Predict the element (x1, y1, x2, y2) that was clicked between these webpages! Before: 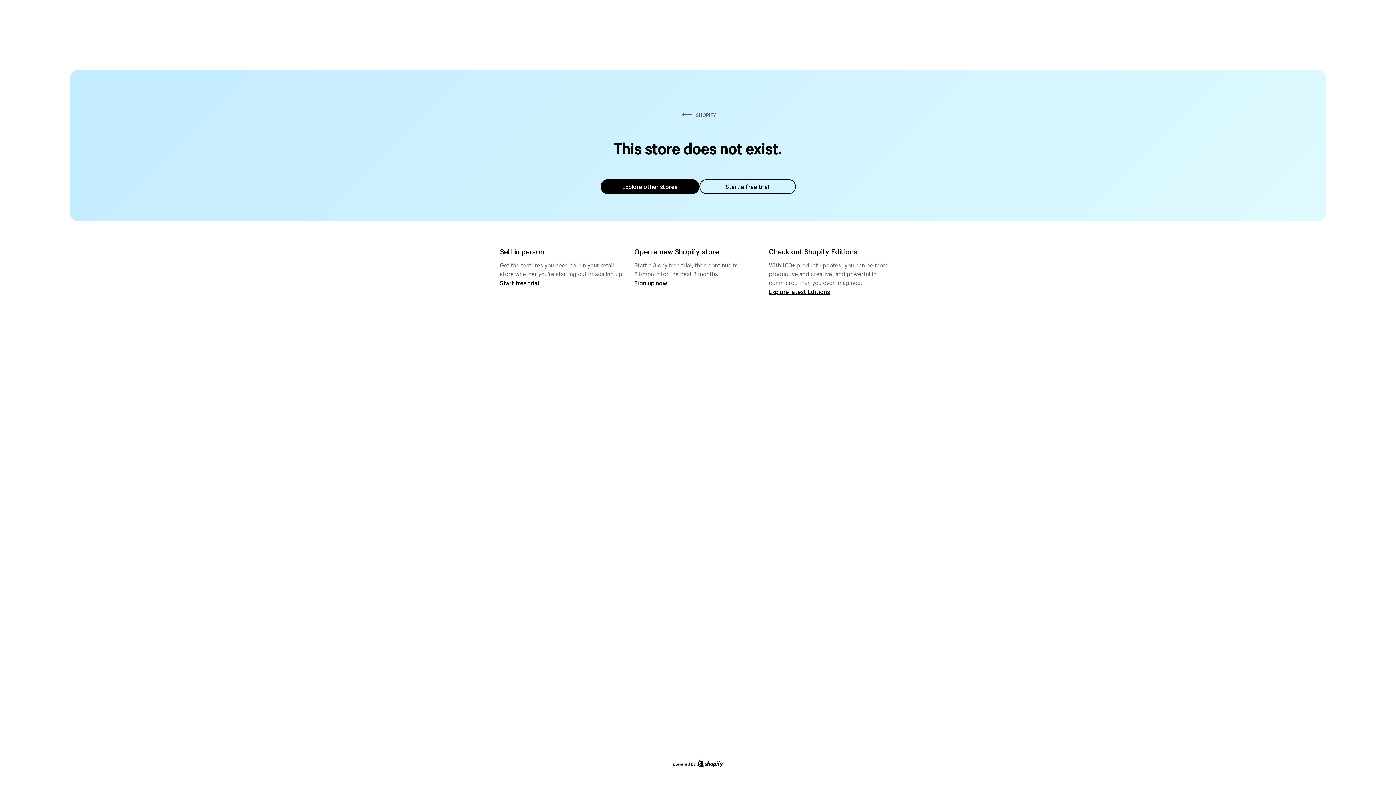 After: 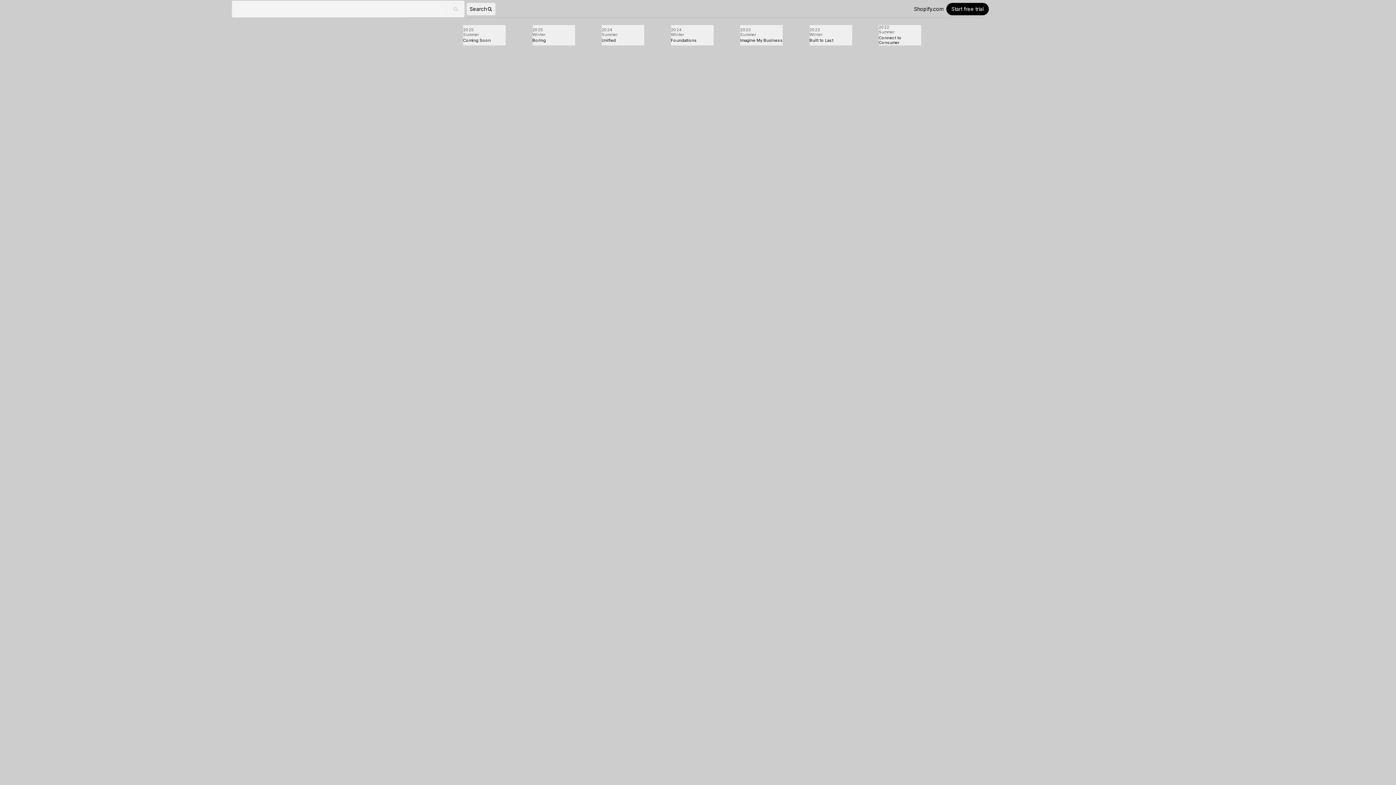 Action: bbox: (769, 287, 830, 295) label: Explore latest Editions